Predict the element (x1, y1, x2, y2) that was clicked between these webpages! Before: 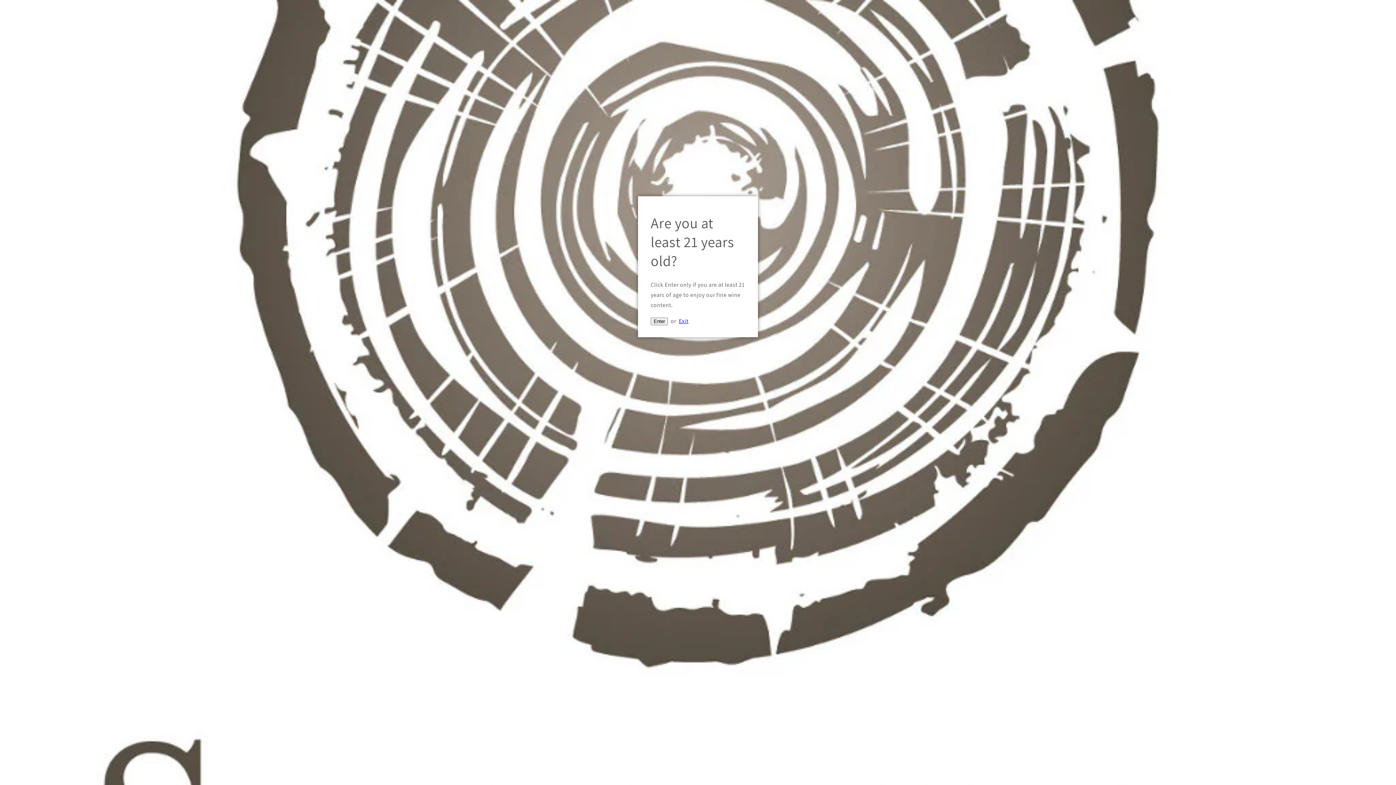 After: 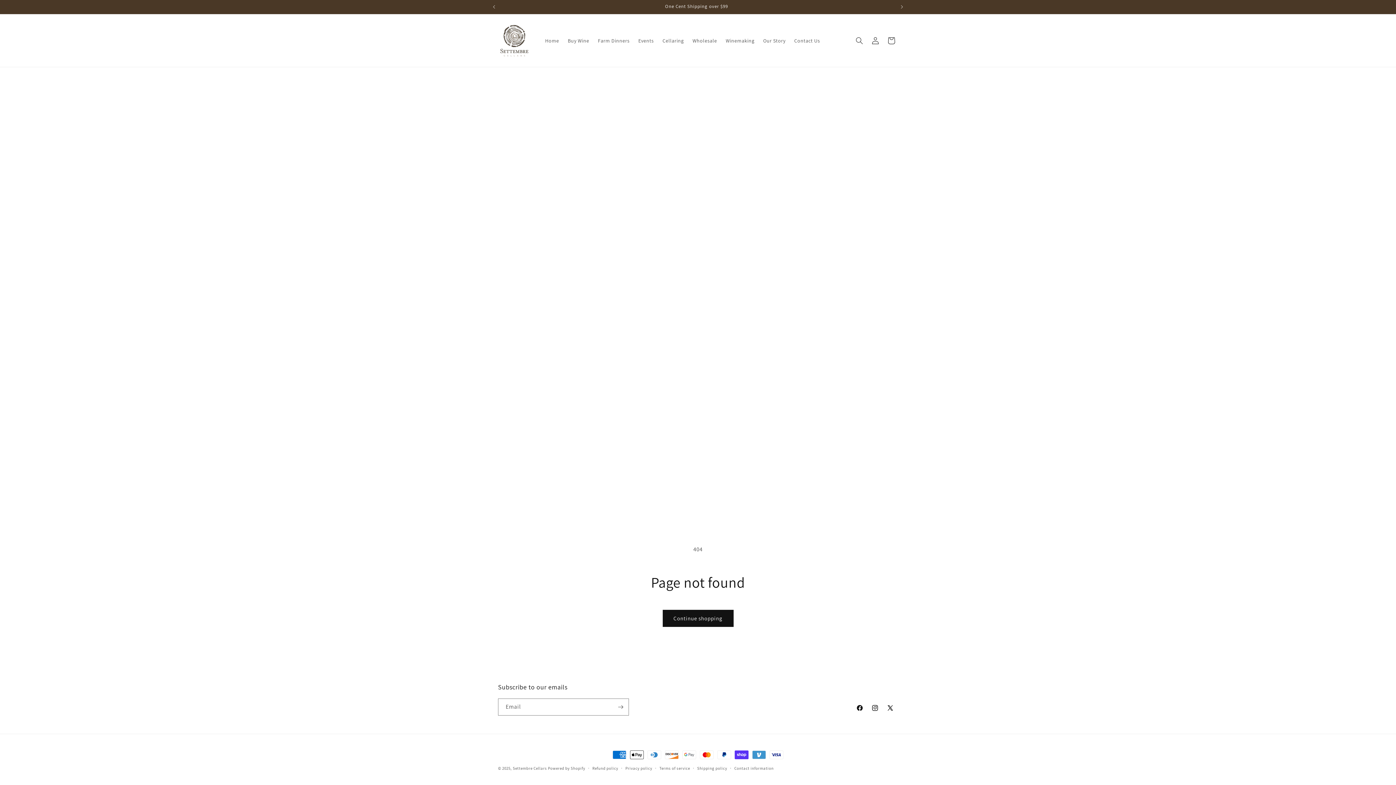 Action: bbox: (650, 317, 668, 325) label: Enter